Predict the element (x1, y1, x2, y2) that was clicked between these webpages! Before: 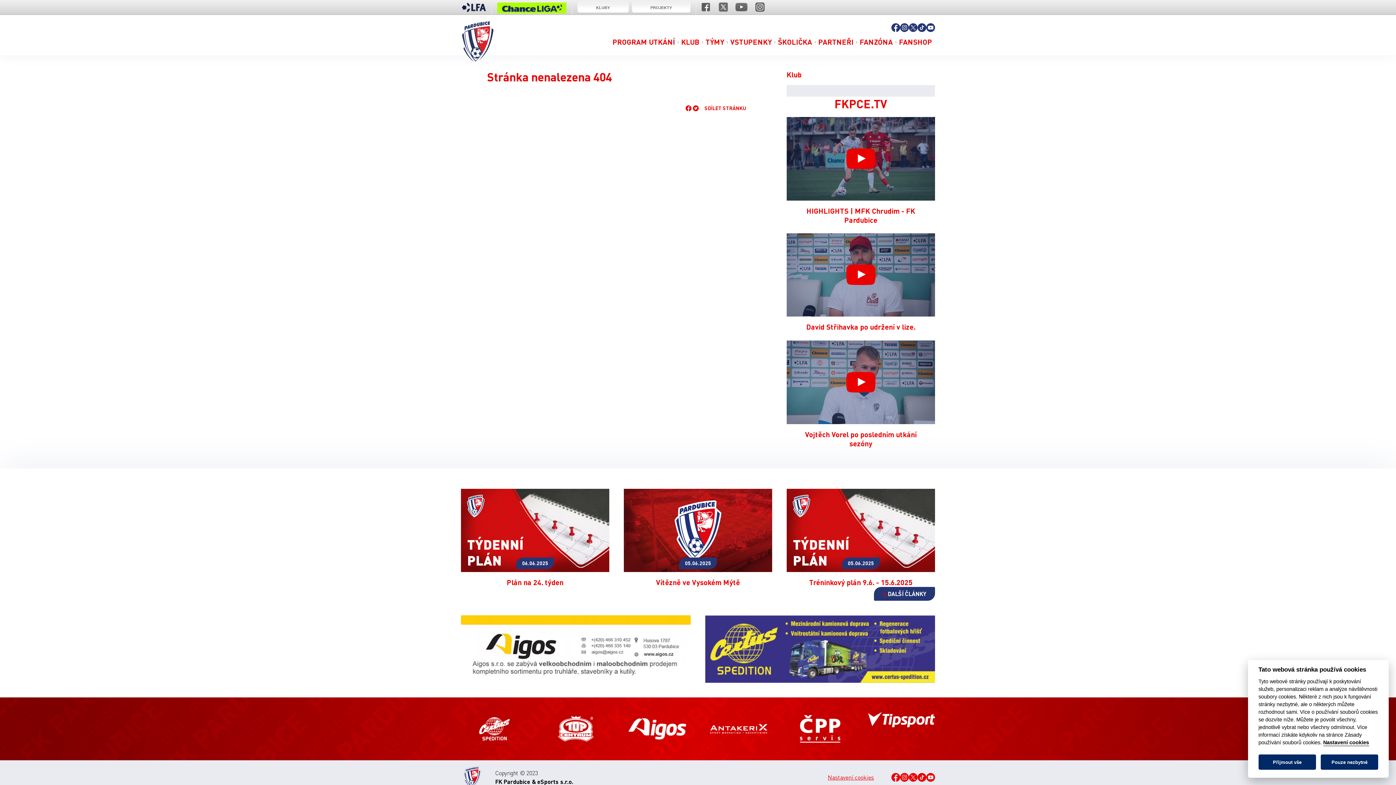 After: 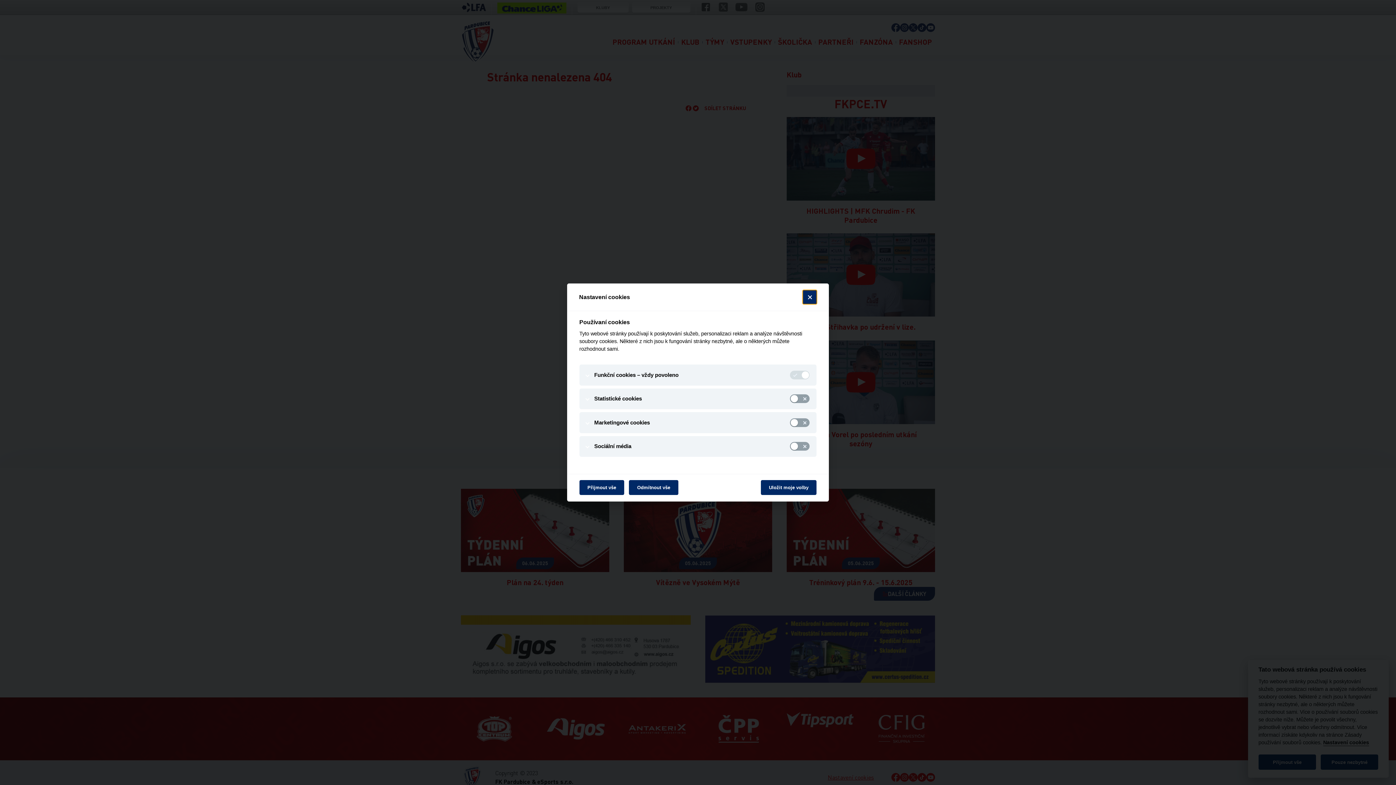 Action: bbox: (1323, 740, 1369, 746) label: Nastavení cookies